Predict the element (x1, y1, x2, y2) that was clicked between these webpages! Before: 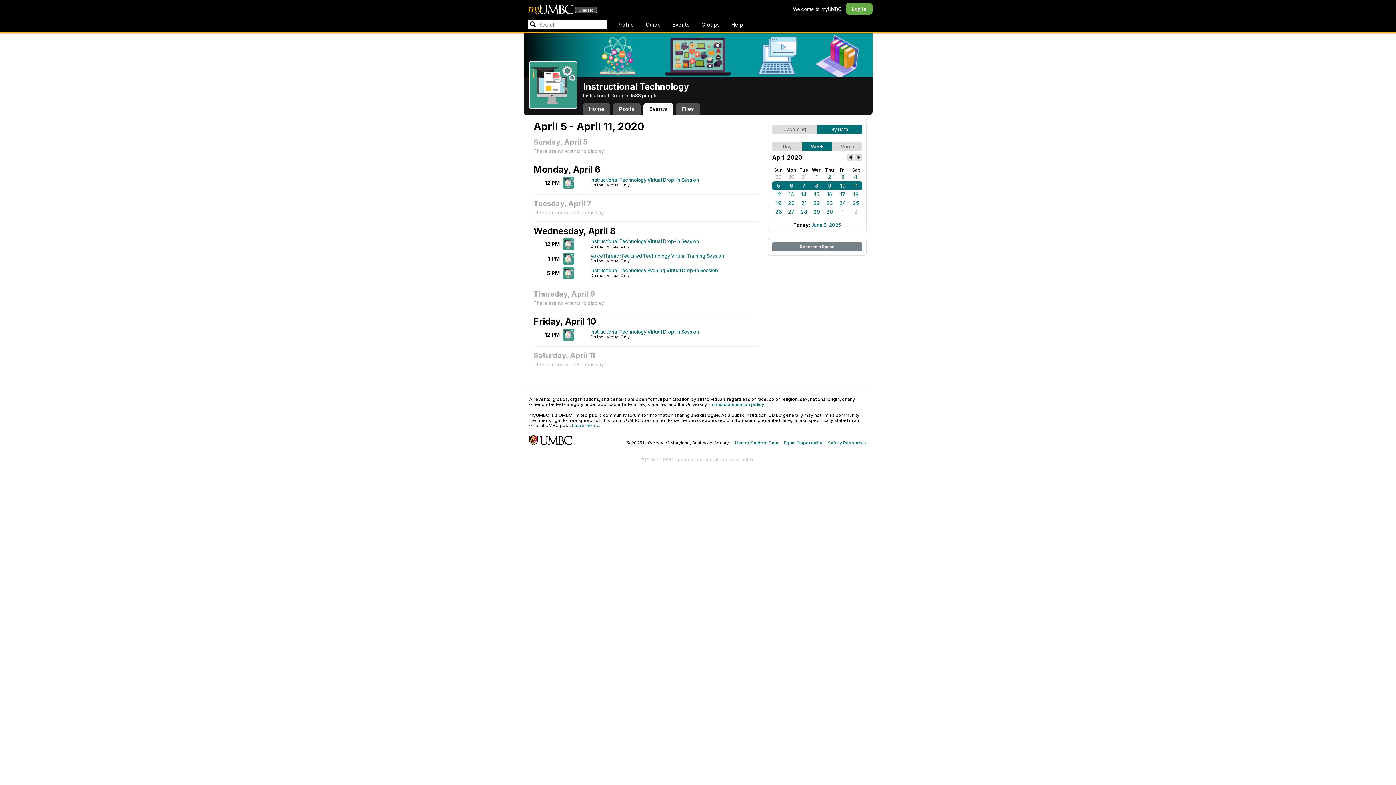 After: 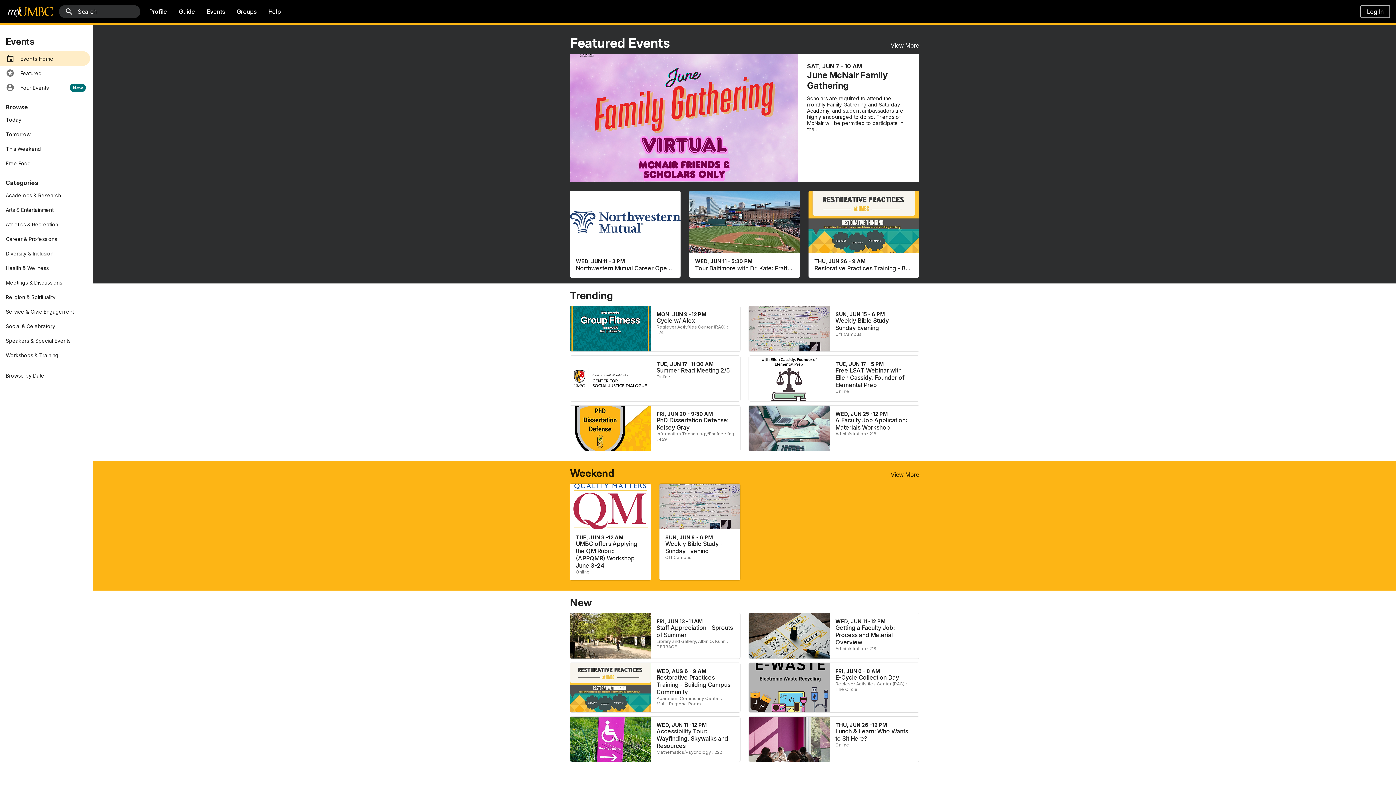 Action: bbox: (668, 18, 694, 30) label: Events